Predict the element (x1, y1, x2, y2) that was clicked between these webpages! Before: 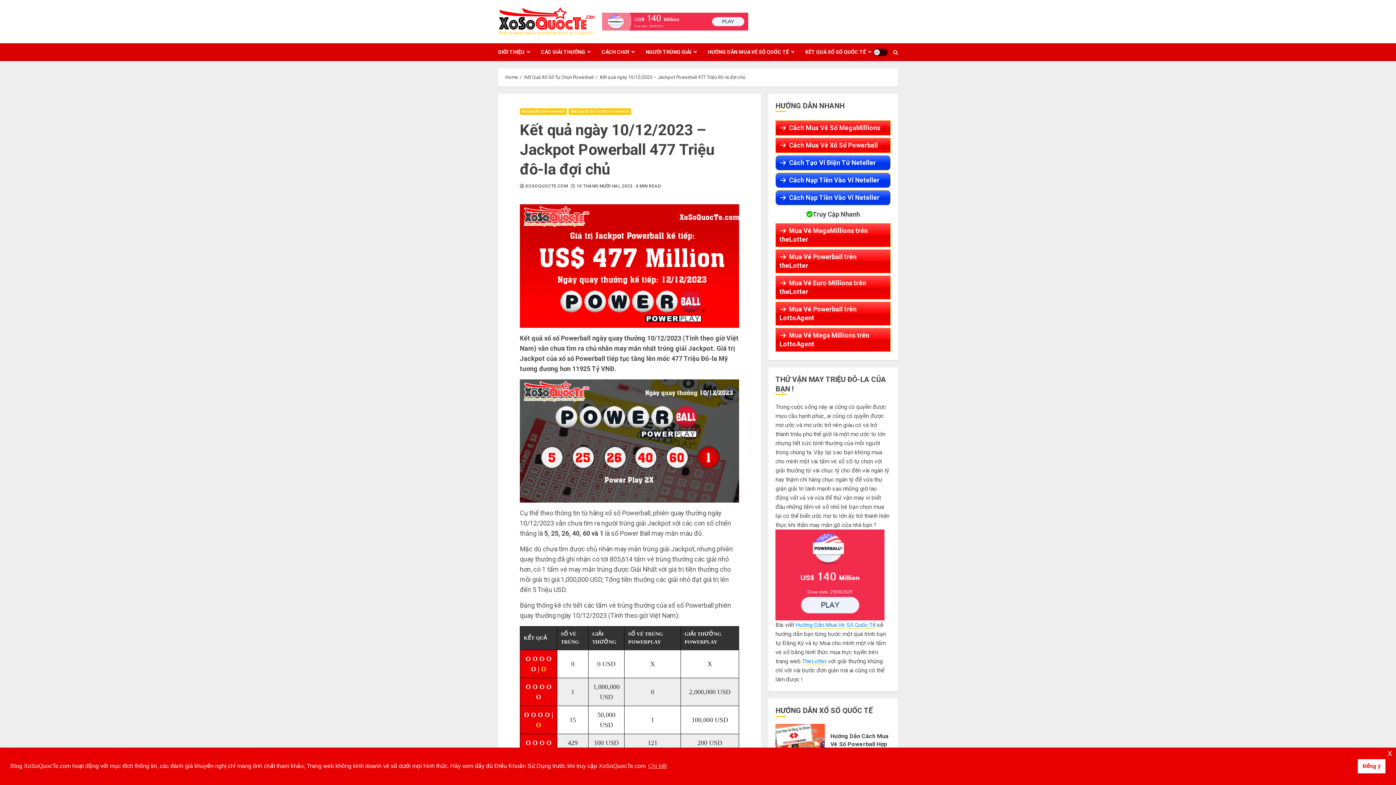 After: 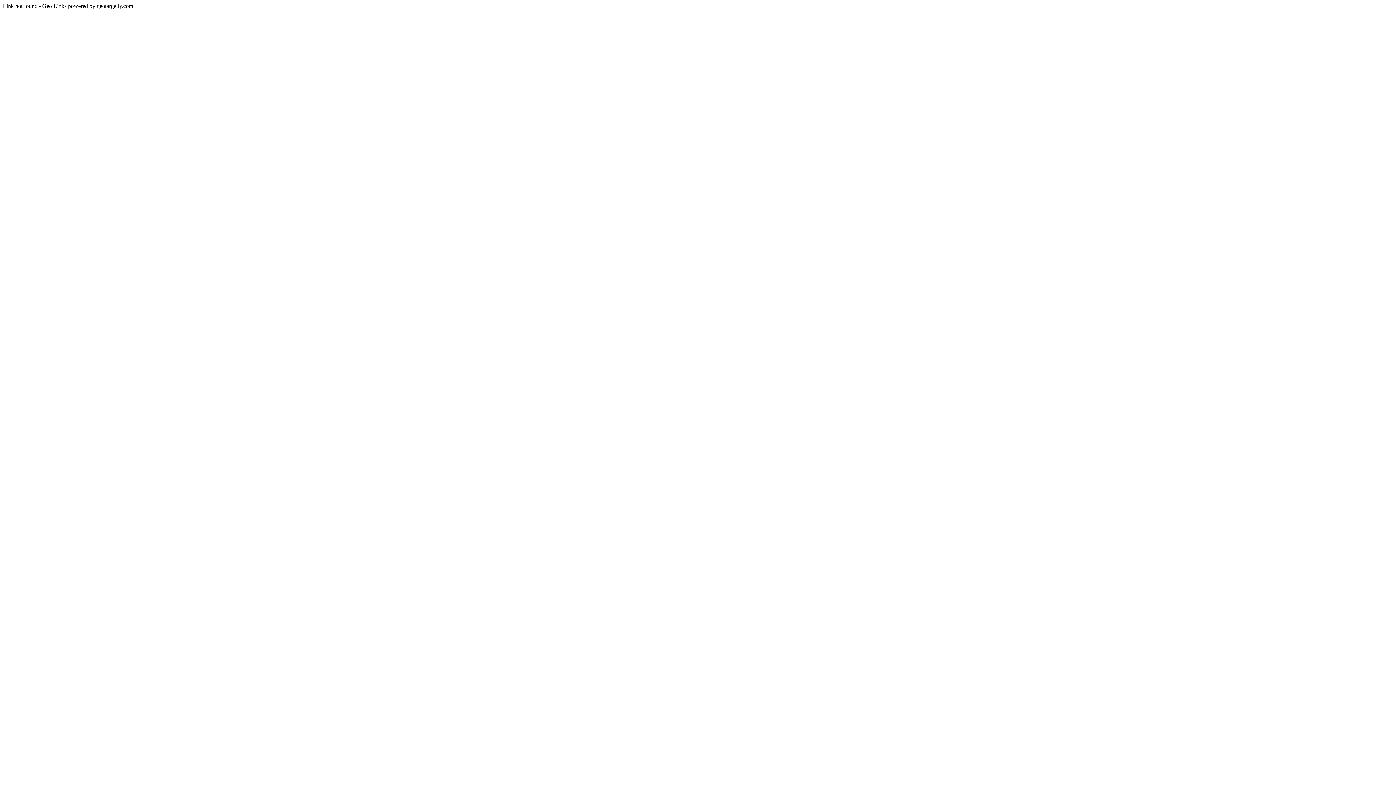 Action: bbox: (602, 17, 748, 24)